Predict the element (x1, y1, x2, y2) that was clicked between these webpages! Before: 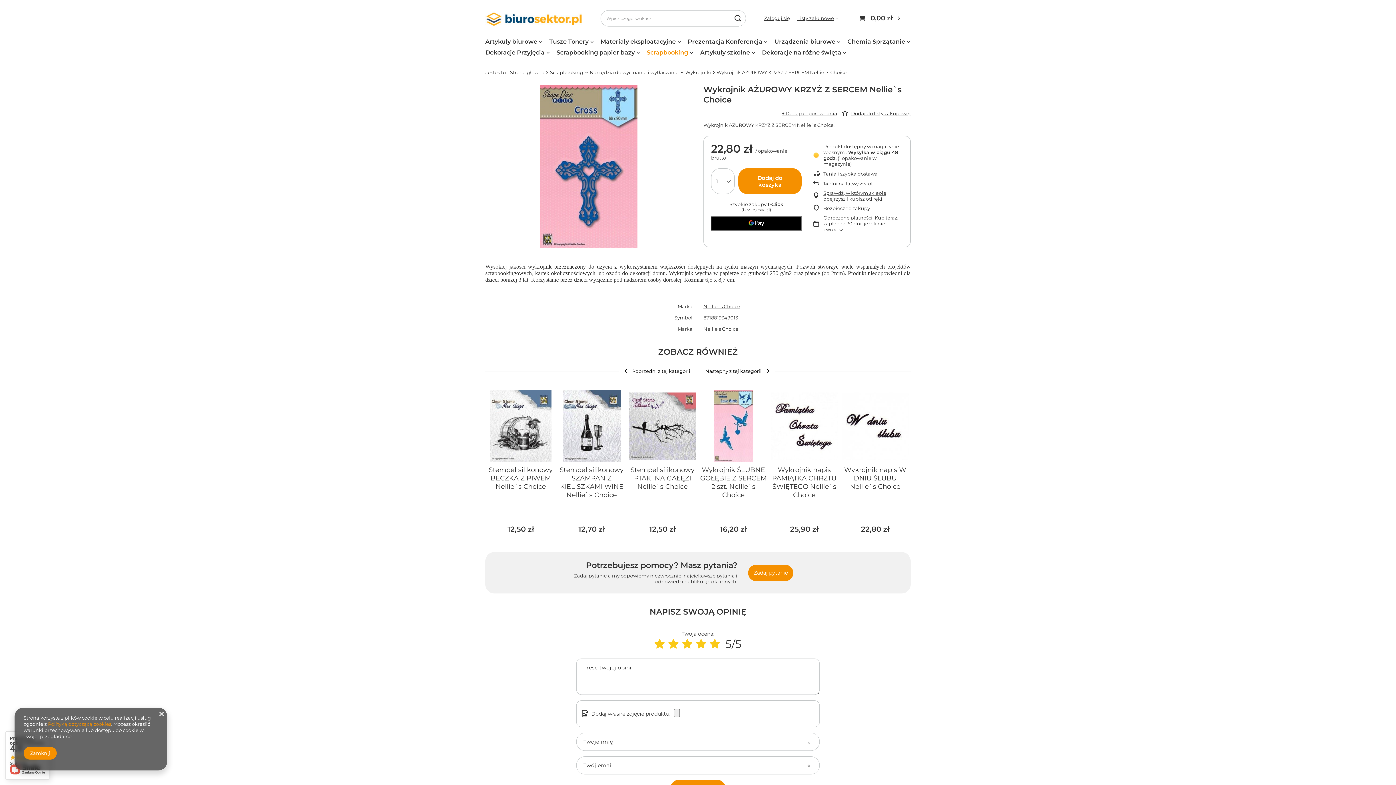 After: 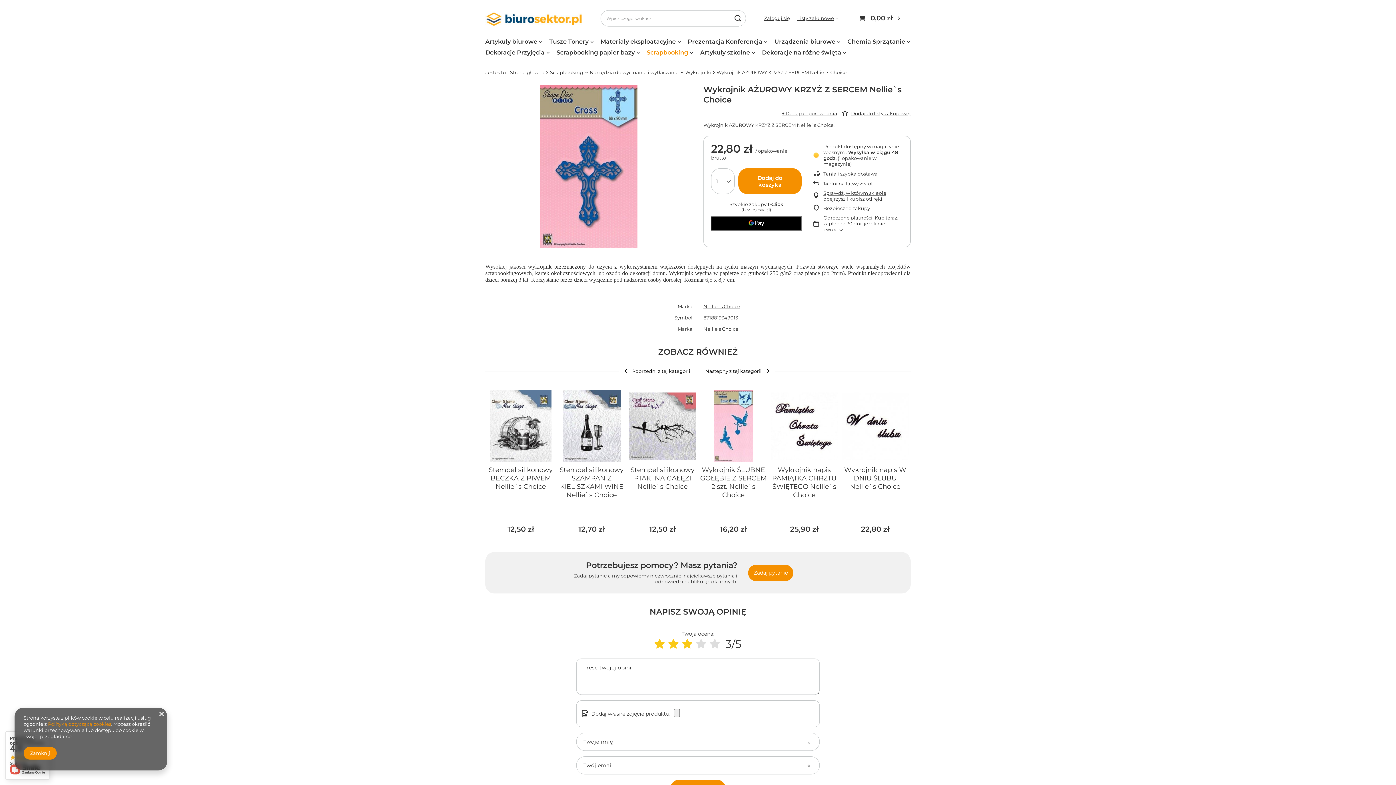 Action: bbox: (682, 637, 692, 651)